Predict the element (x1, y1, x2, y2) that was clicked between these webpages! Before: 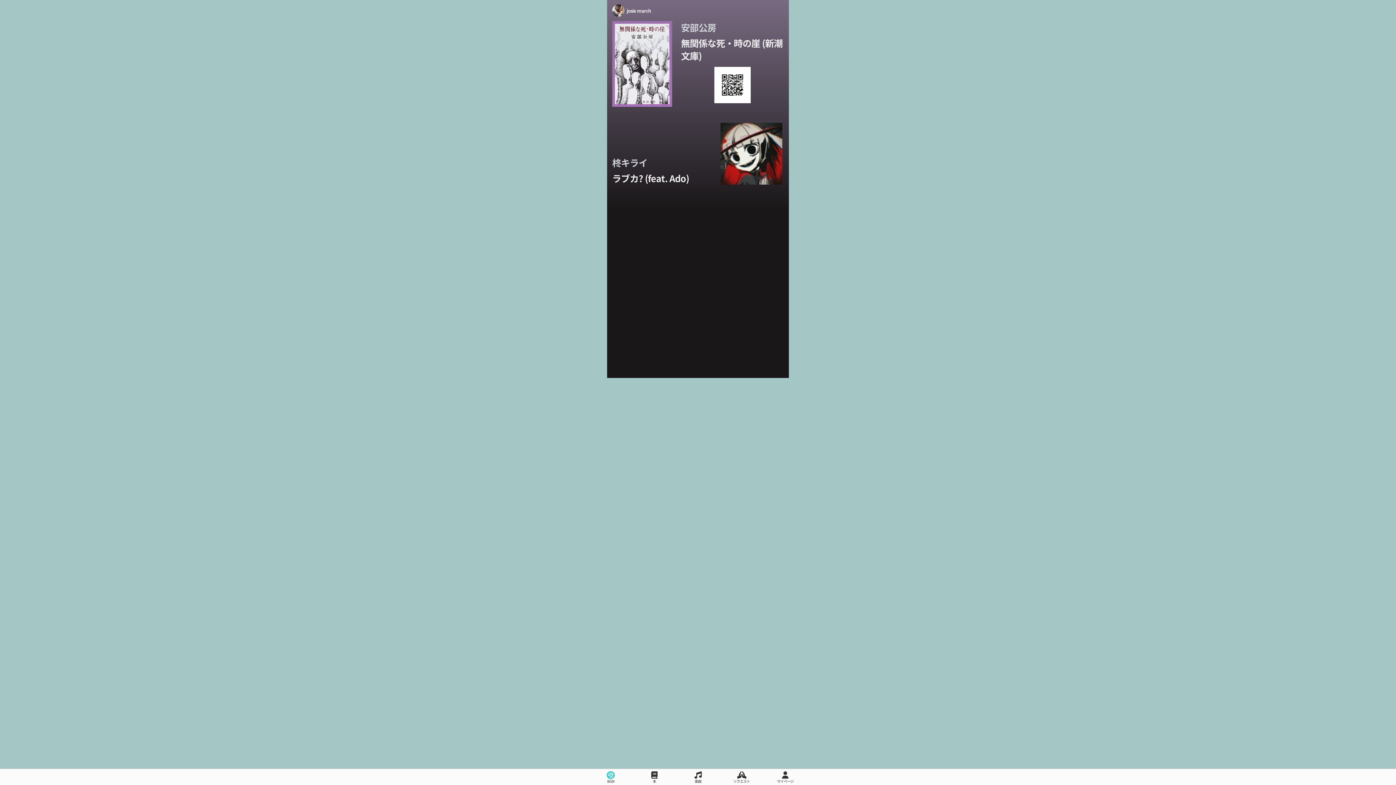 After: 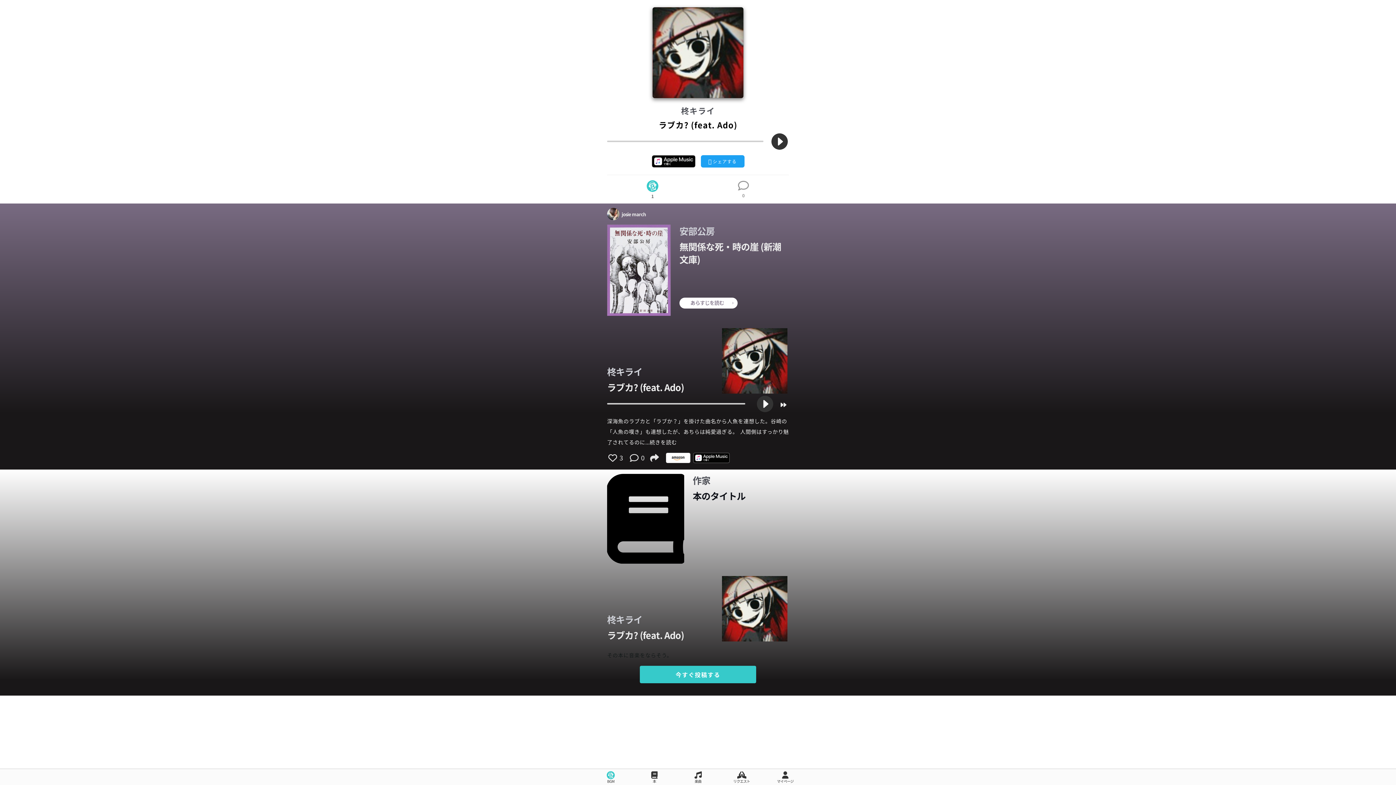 Action: label: ラブカ? (feat. Ado) bbox: (612, 172, 698, 184)